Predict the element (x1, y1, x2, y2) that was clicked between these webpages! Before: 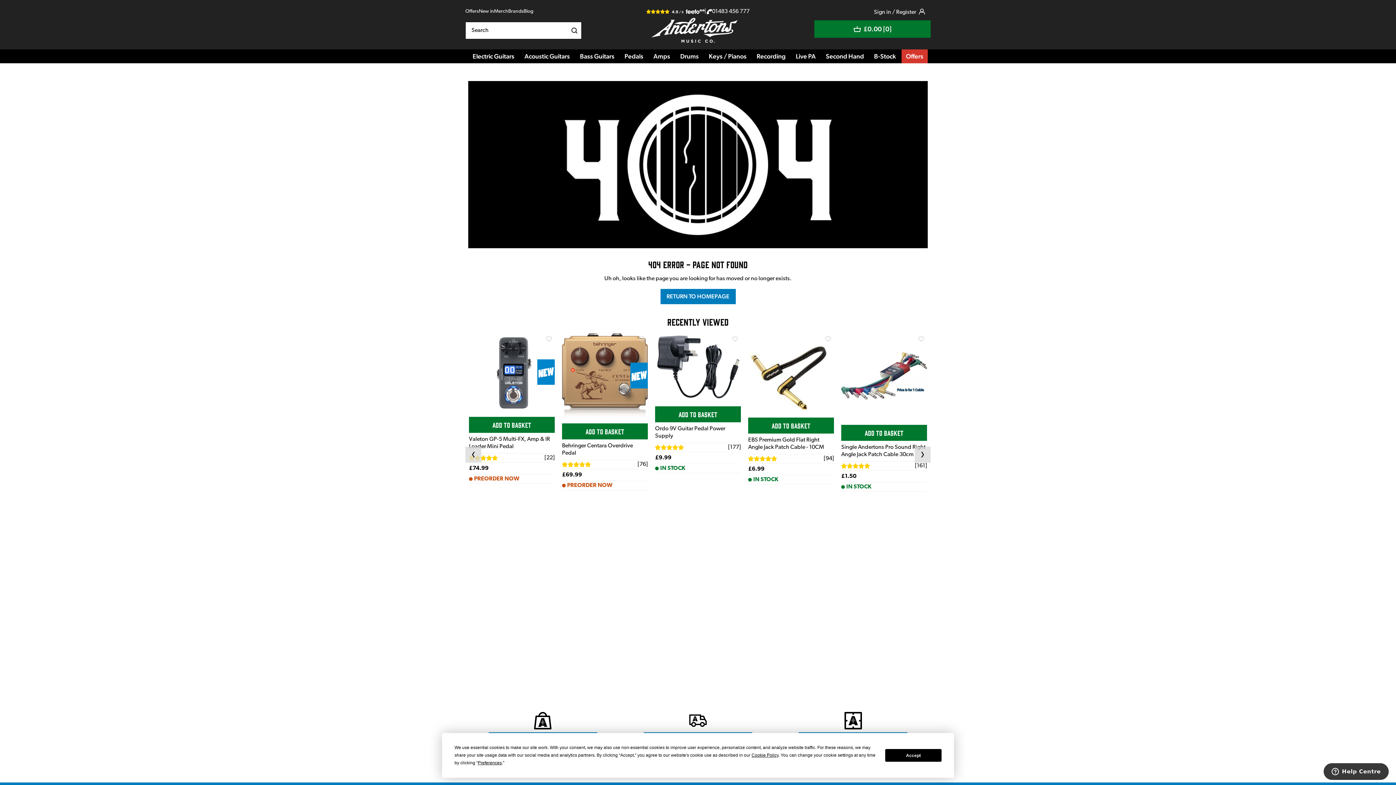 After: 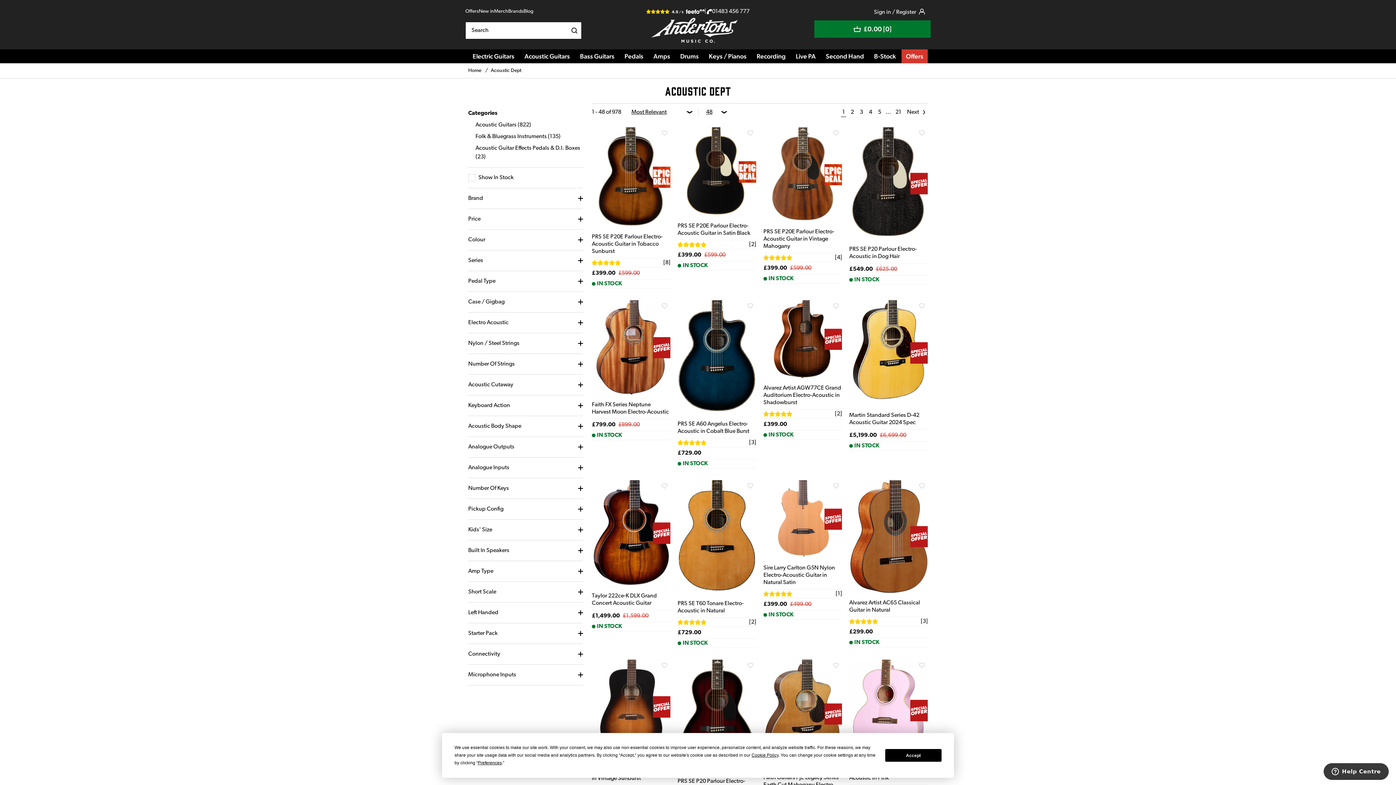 Action: label: Acoustic Guitars bbox: (520, 49, 574, 63)